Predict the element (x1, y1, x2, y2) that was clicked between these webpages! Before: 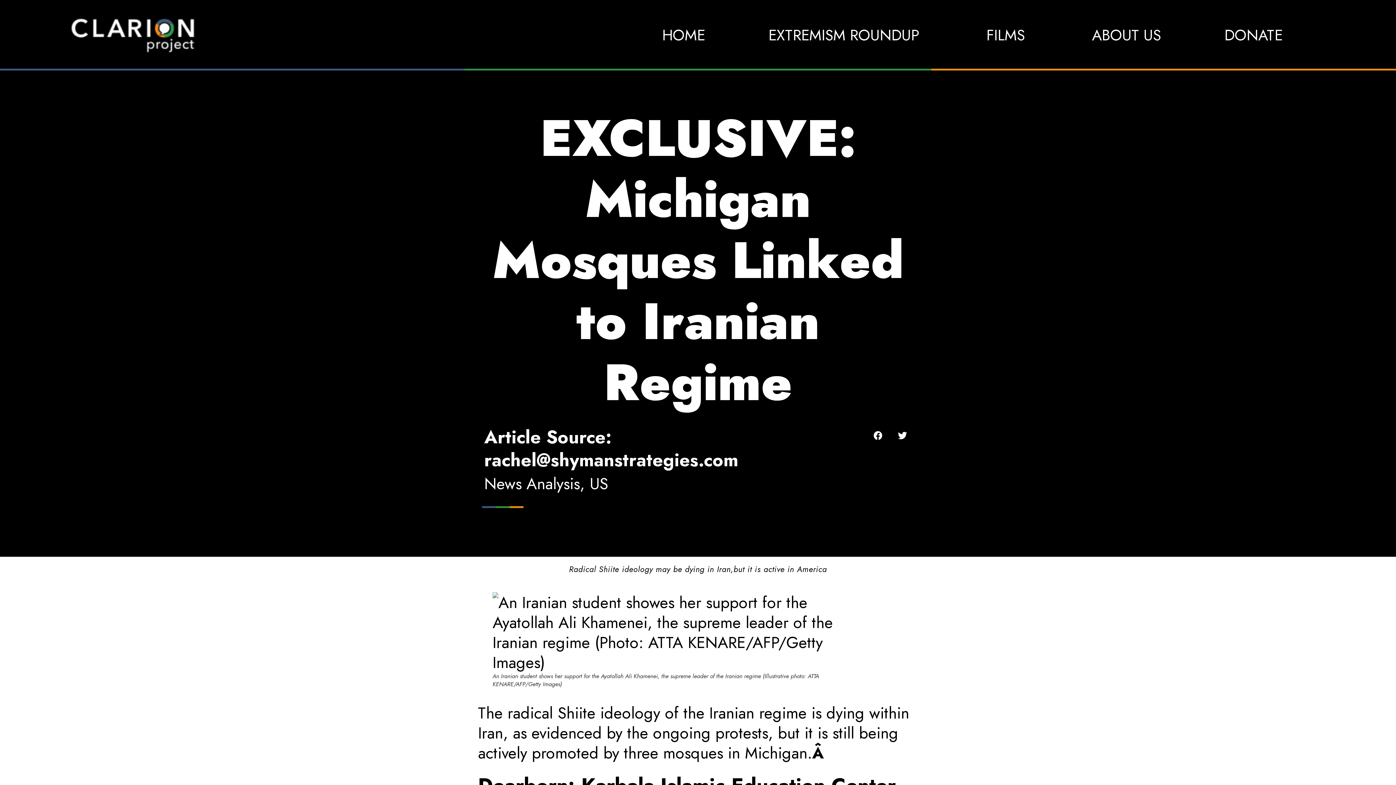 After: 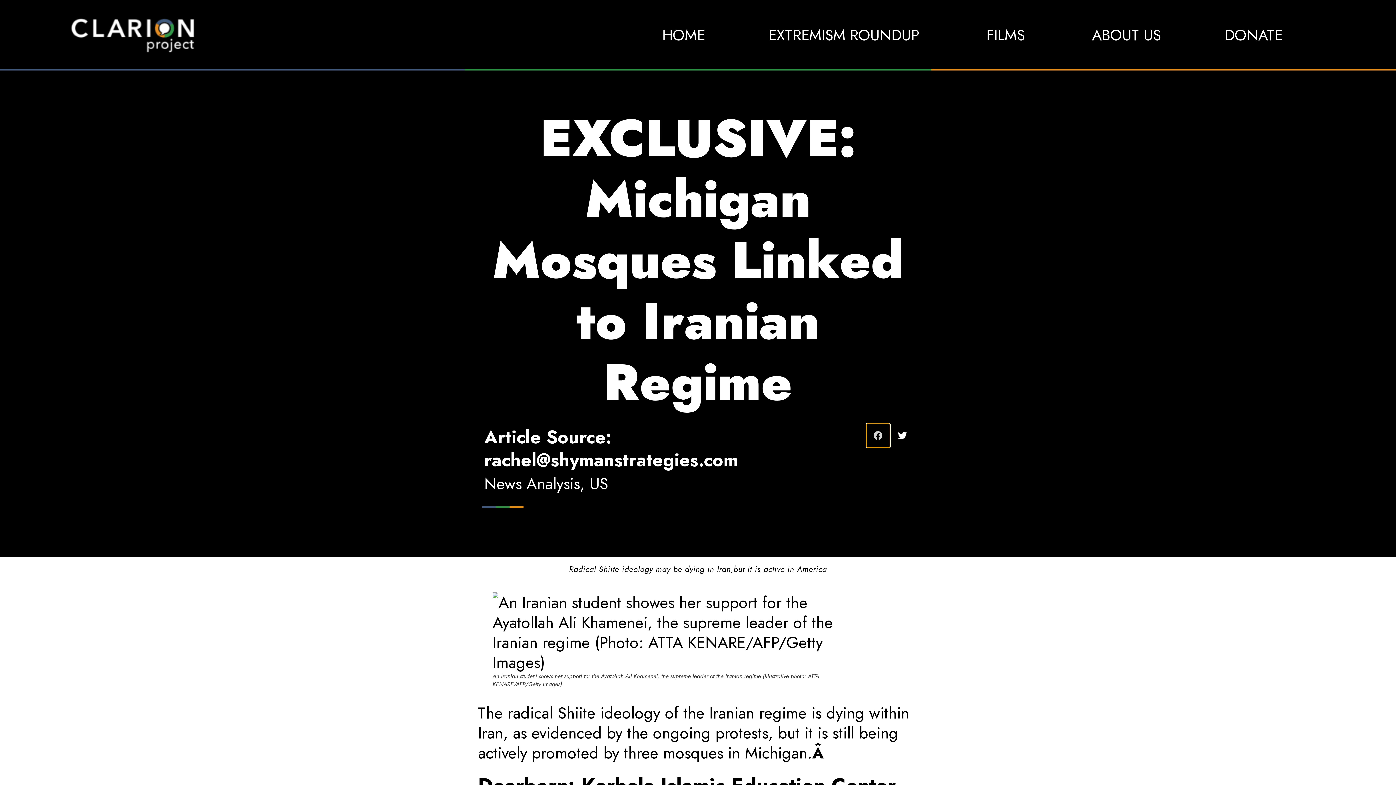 Action: bbox: (866, 424, 890, 447) label: Share on facebook